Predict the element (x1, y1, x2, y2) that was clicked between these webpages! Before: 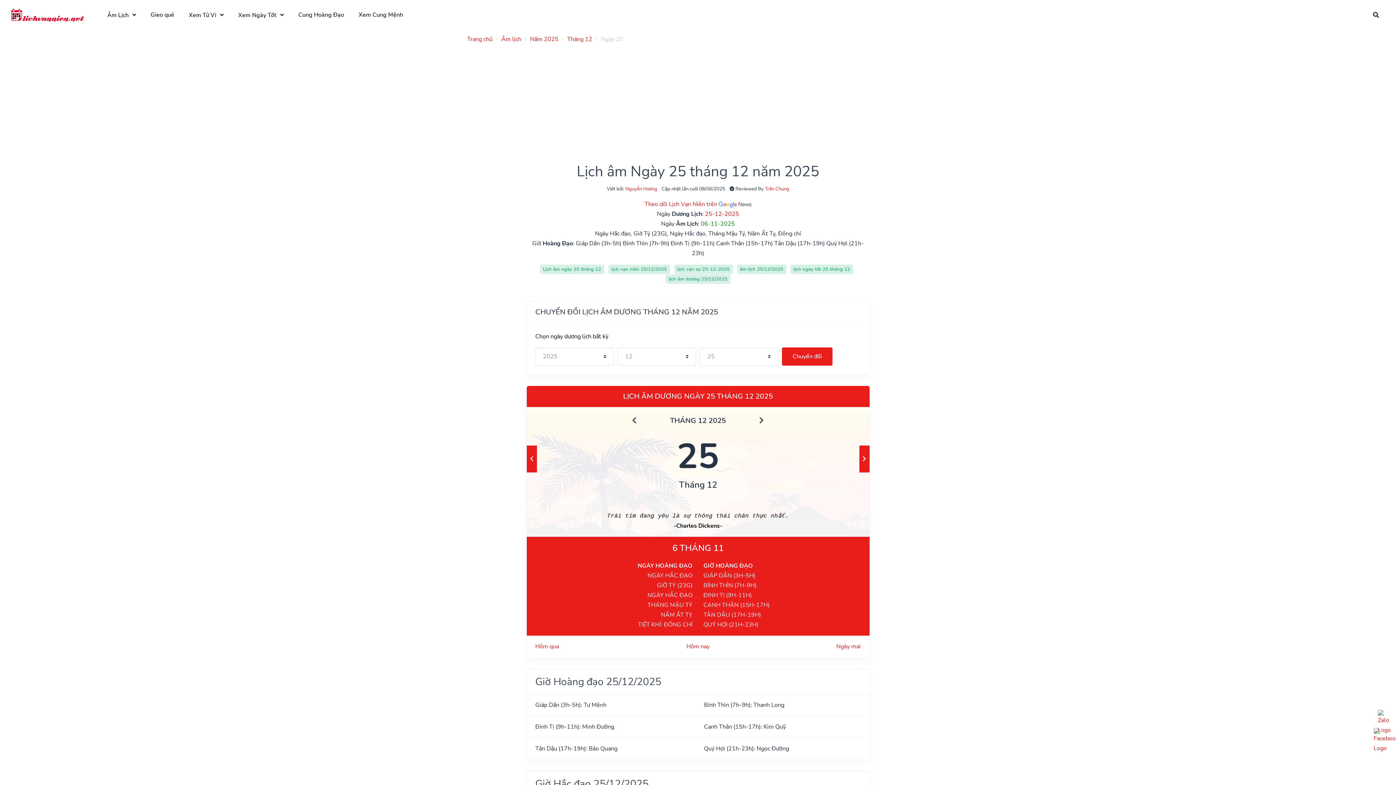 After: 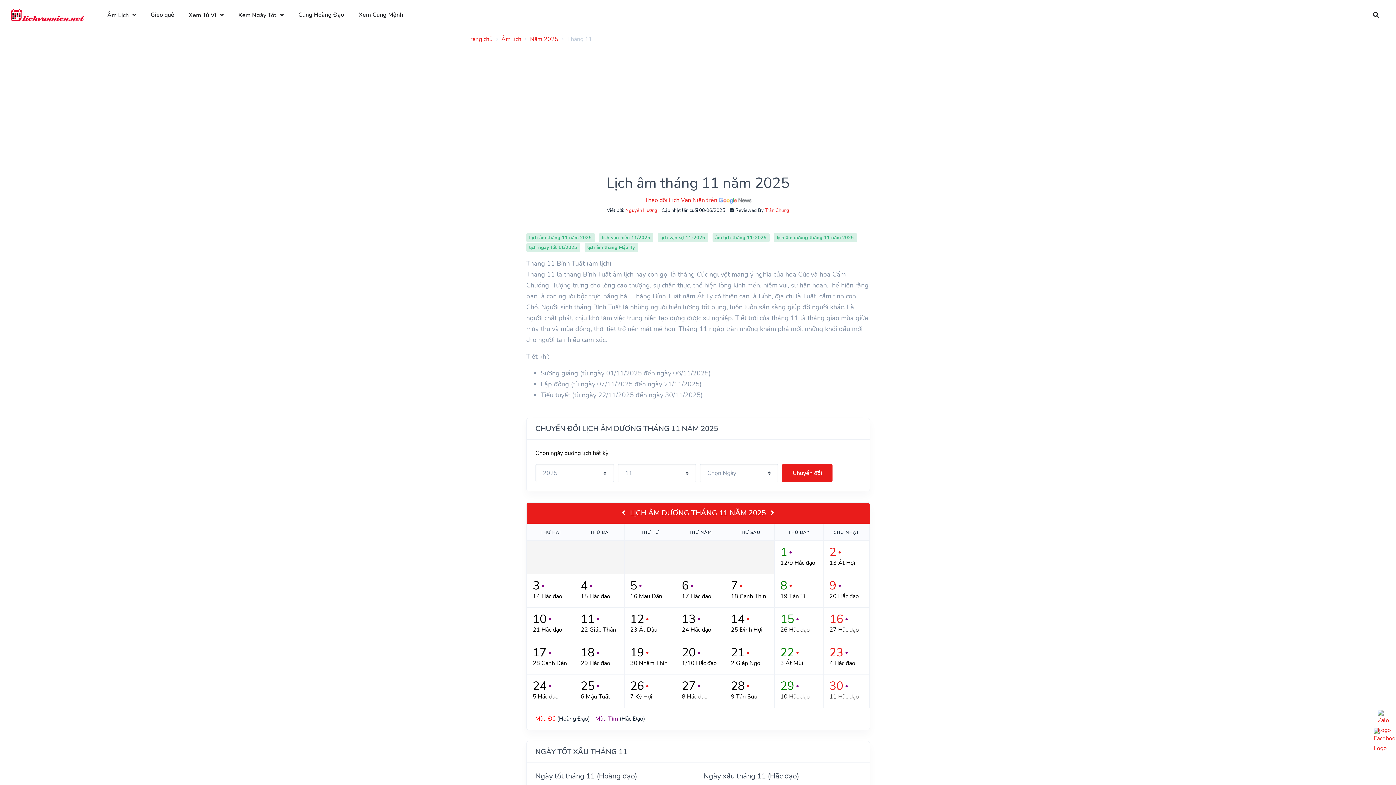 Action: bbox: (632, 416, 636, 425)